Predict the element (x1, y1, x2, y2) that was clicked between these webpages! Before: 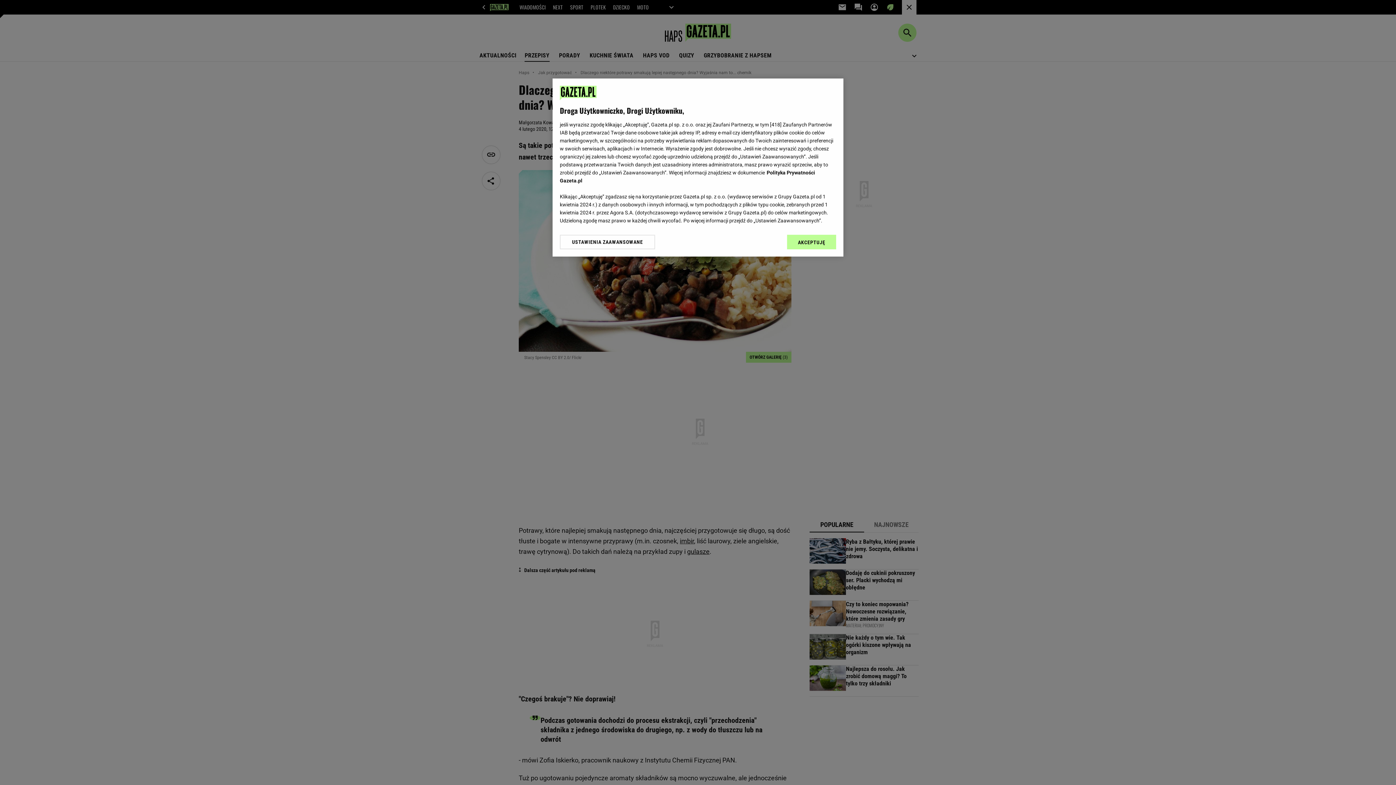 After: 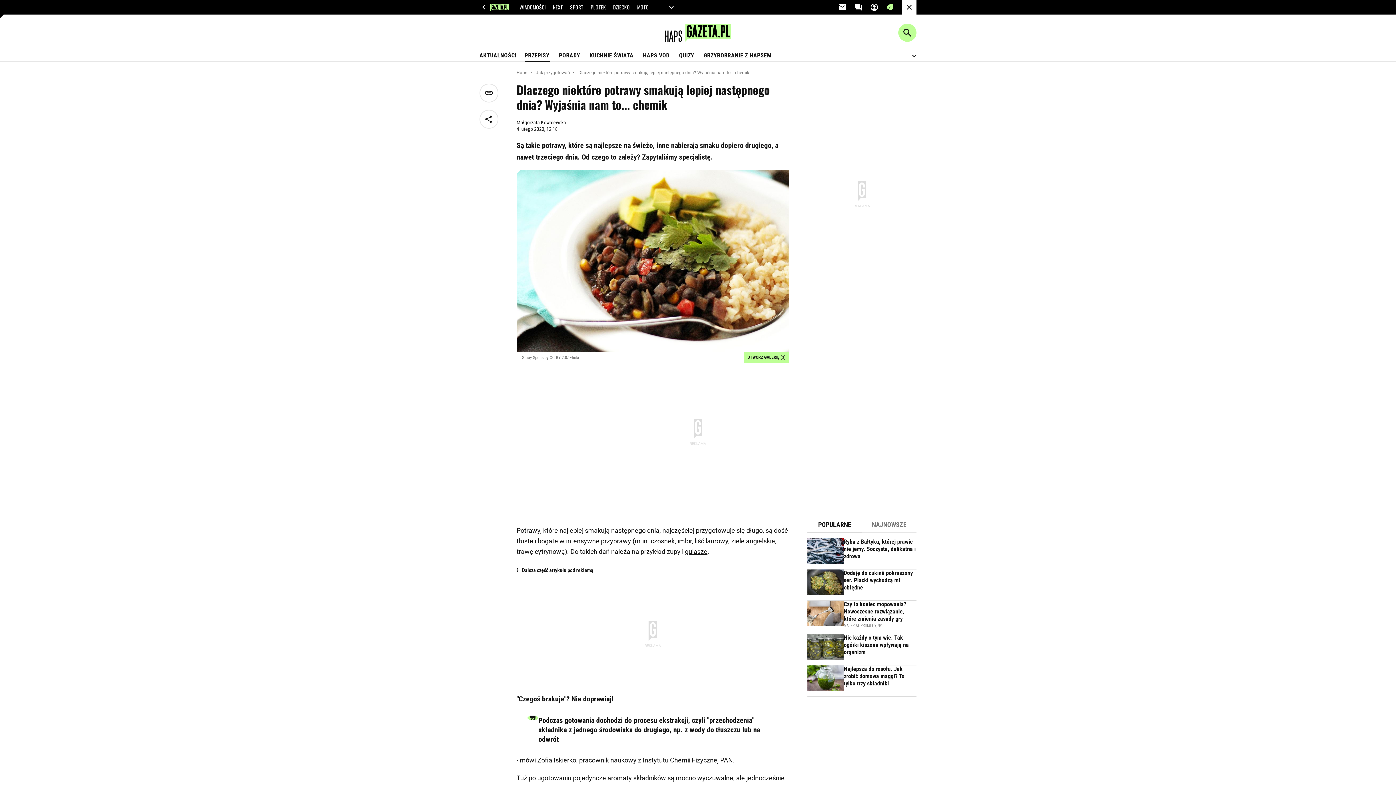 Action: bbox: (787, 234, 836, 249) label: AKCEPTUJĘ